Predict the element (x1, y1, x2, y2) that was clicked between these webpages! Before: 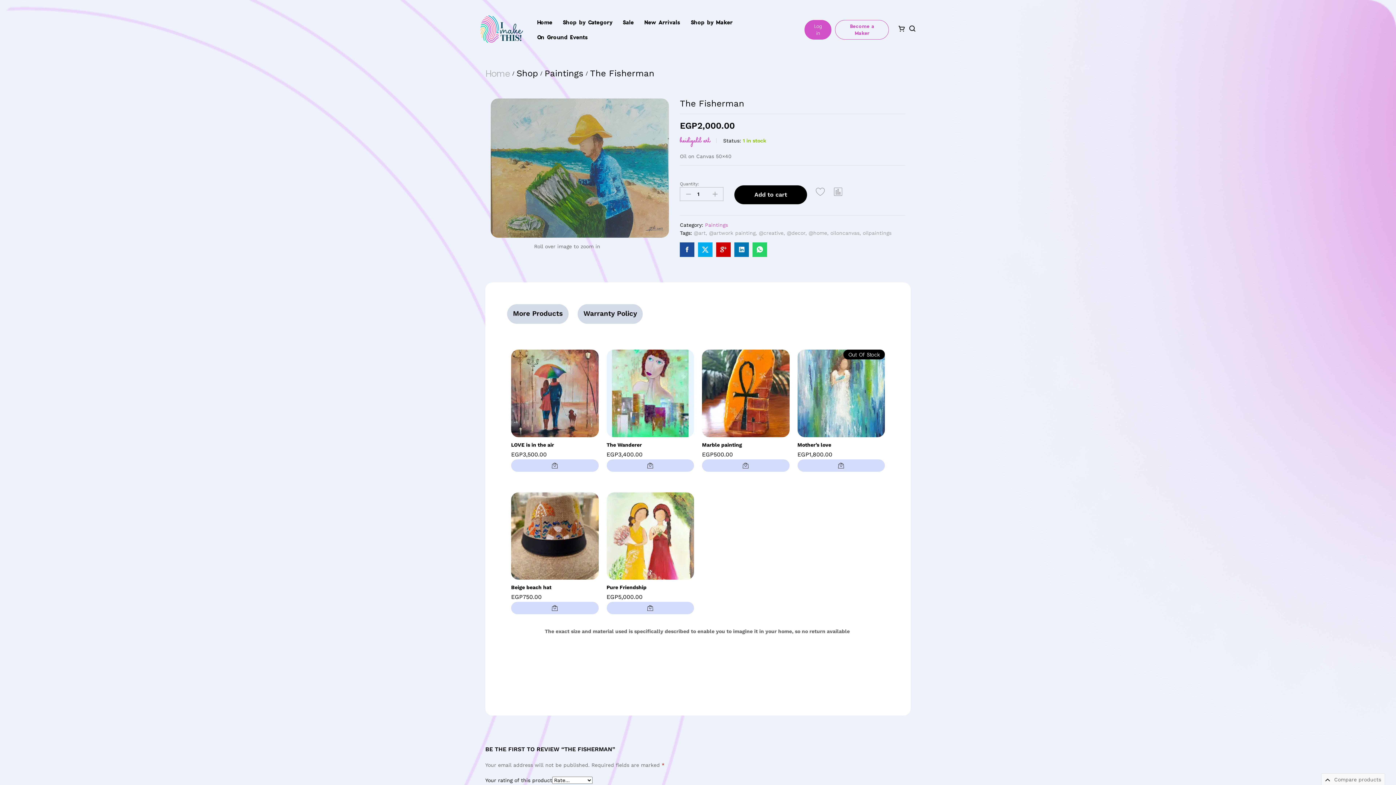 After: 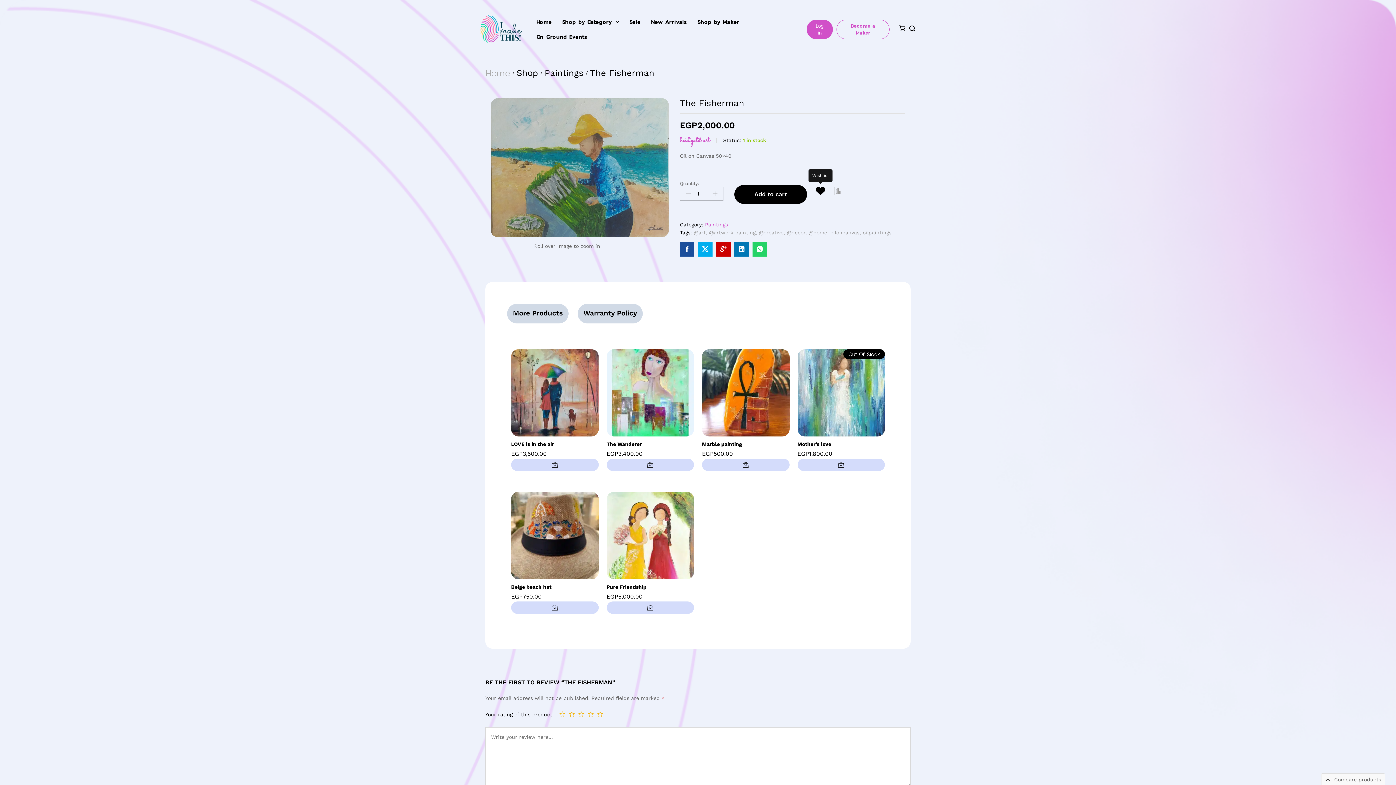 Action: label: Add “The Fisherman” to the wishlist bbox: (814, 185, 826, 197)